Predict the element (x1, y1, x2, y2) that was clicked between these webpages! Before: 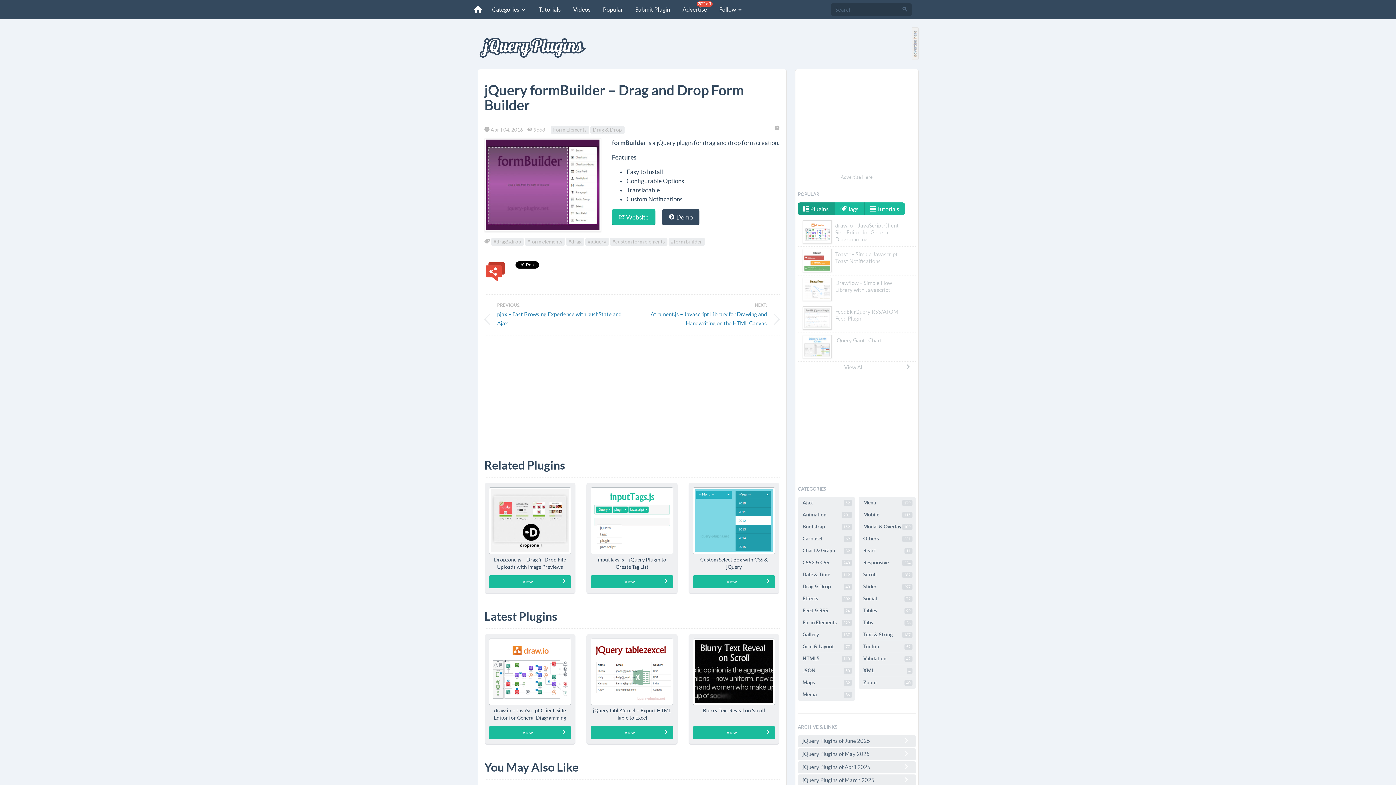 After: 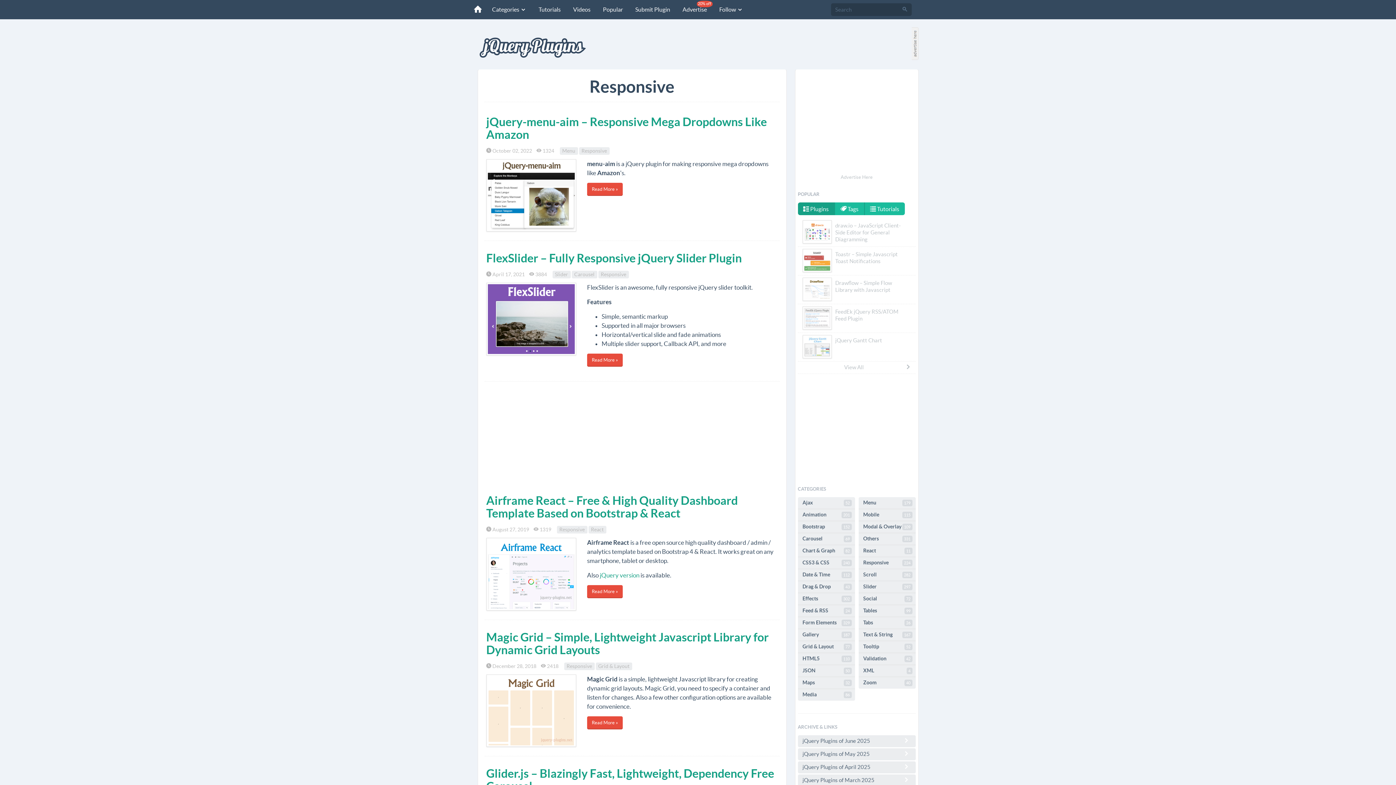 Action: label: Responsive
224 bbox: (858, 557, 915, 569)